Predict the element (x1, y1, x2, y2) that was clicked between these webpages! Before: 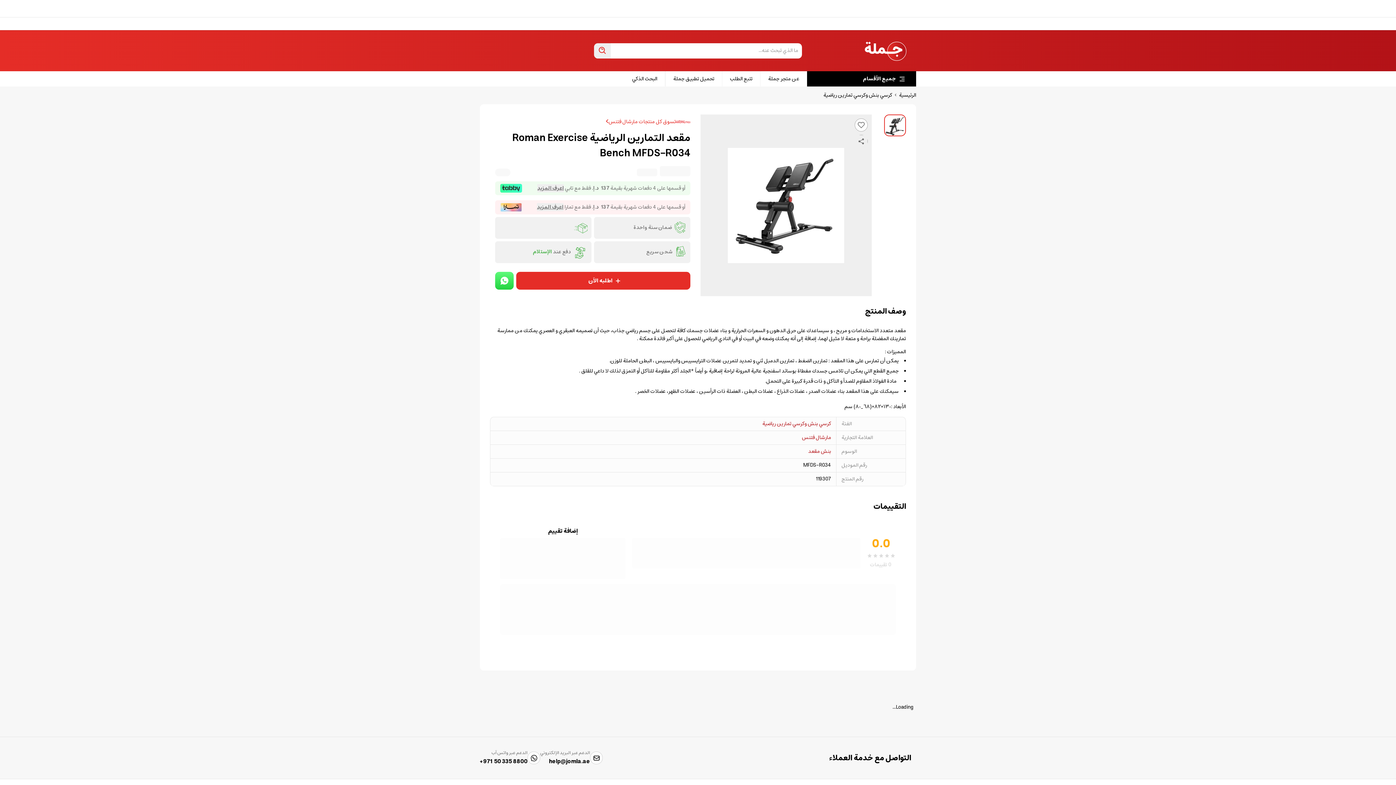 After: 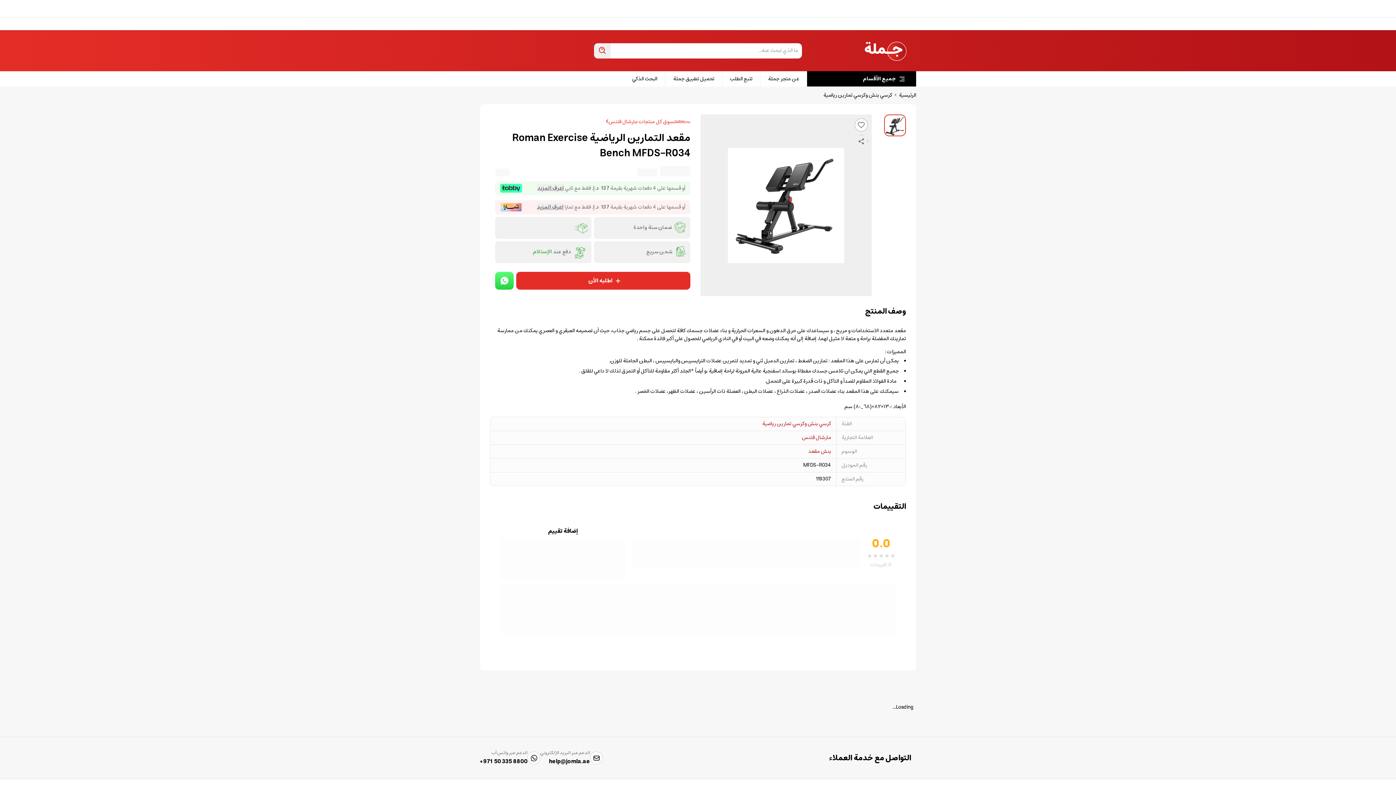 Action: bbox: (540, 750, 590, 766) label: الدعم عبر البريد الإلكتروني

help@jomla.ae